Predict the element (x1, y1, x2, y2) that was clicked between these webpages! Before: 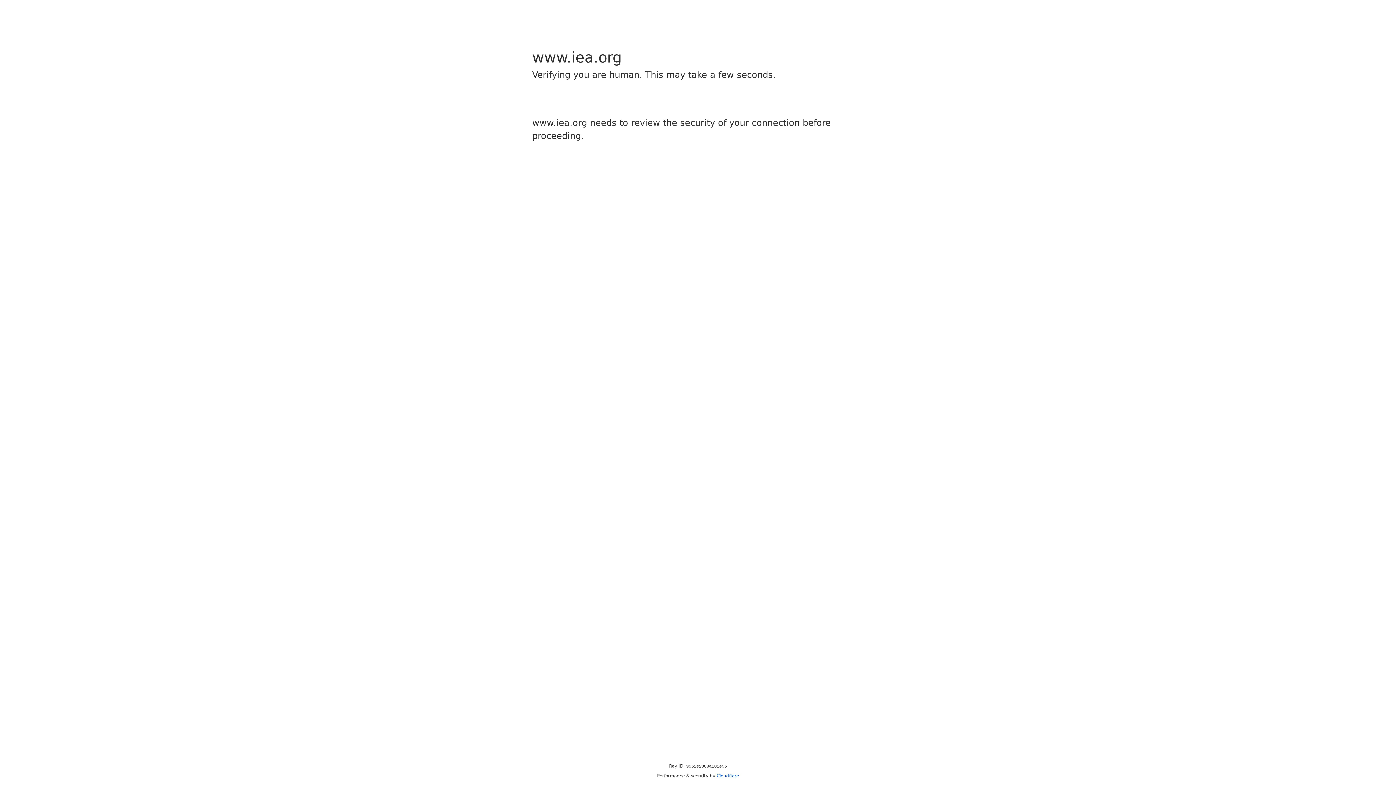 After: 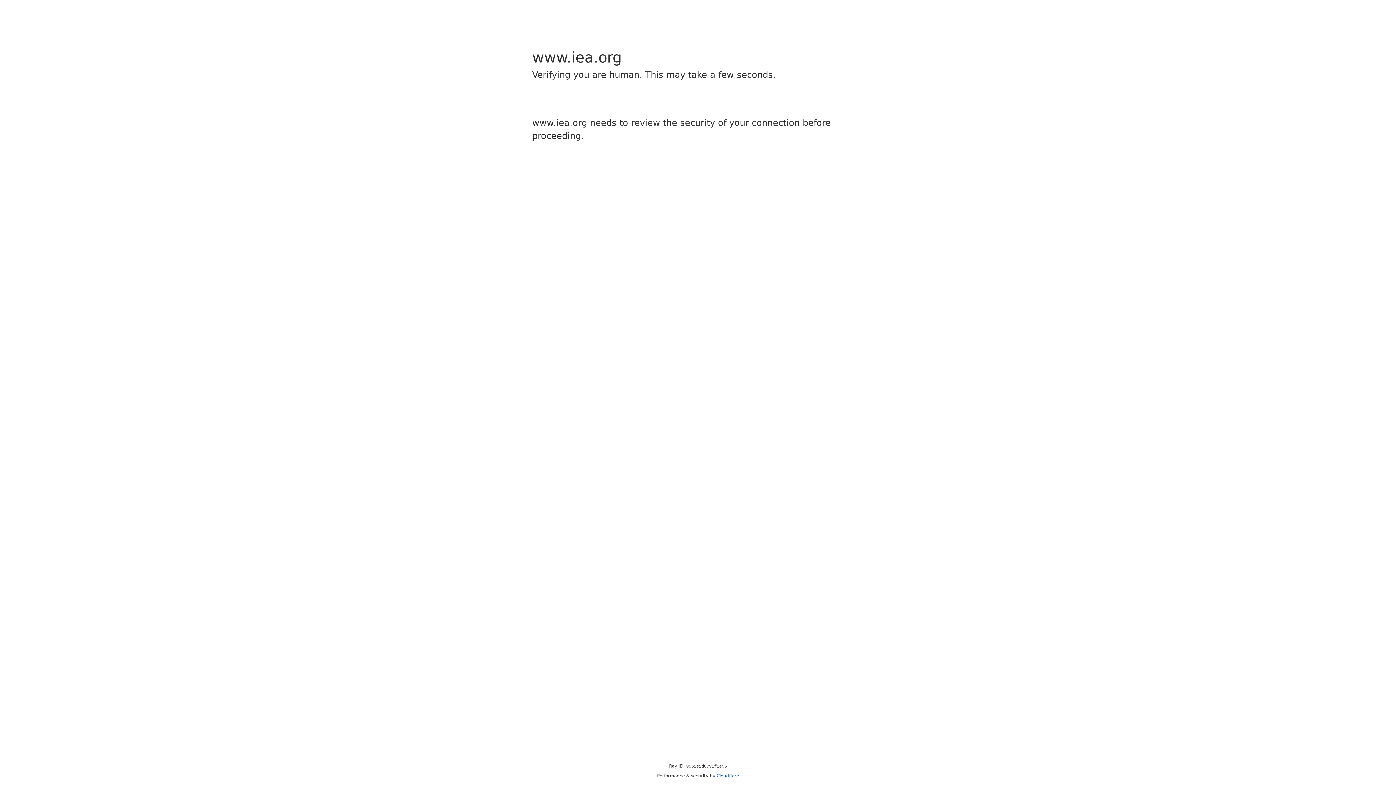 Action: label: Cloudflare bbox: (716, 773, 739, 778)